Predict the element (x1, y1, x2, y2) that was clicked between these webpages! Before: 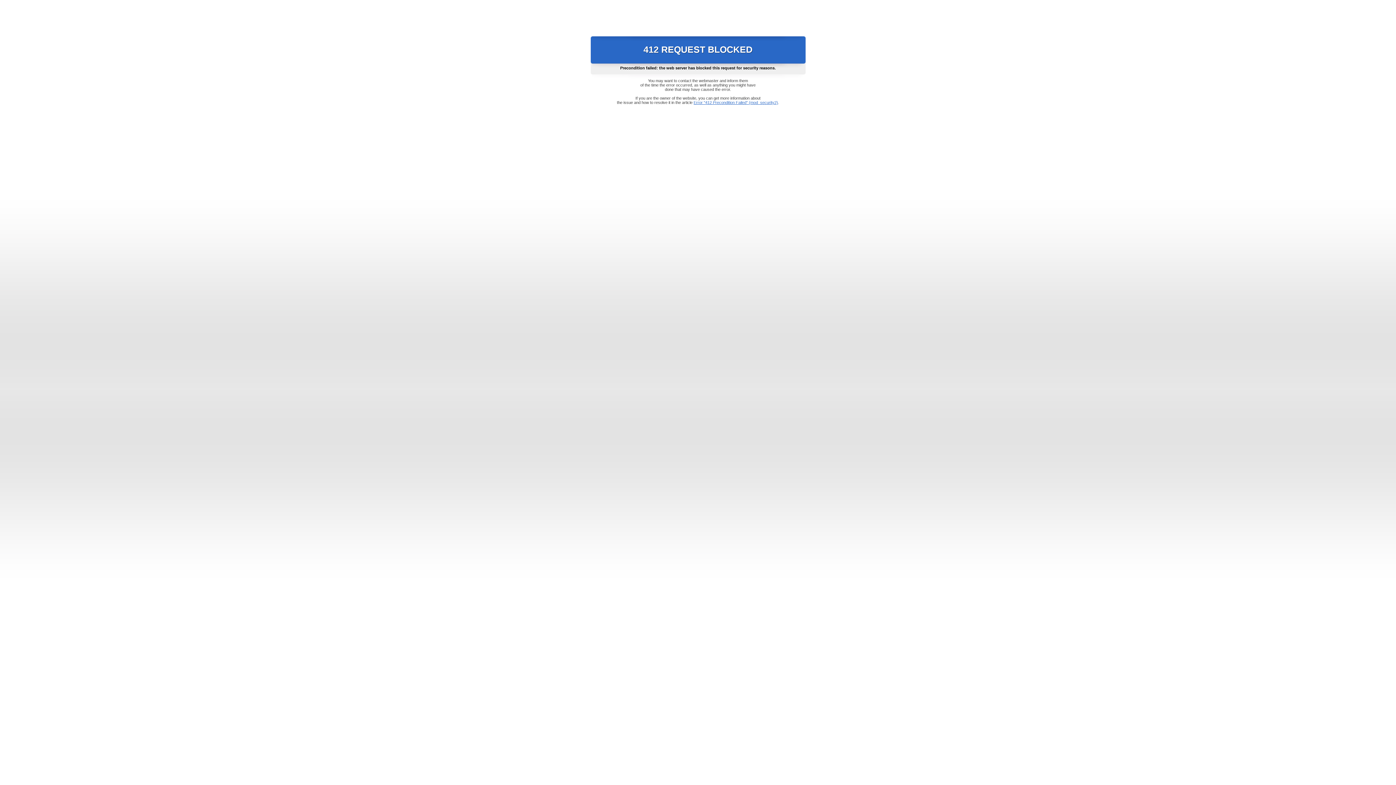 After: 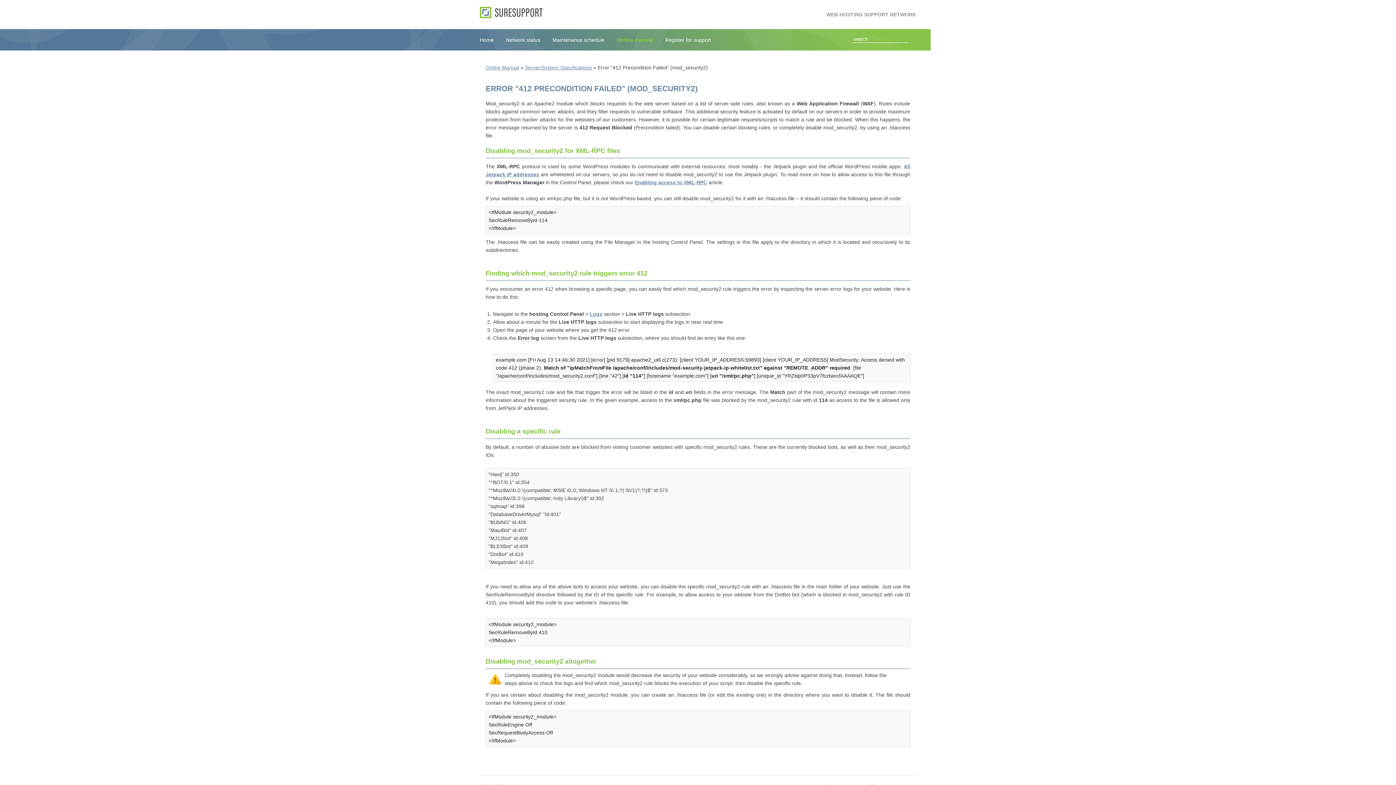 Action: bbox: (693, 100, 778, 104) label: Error "412 Precondition Failed" (mod_security2)